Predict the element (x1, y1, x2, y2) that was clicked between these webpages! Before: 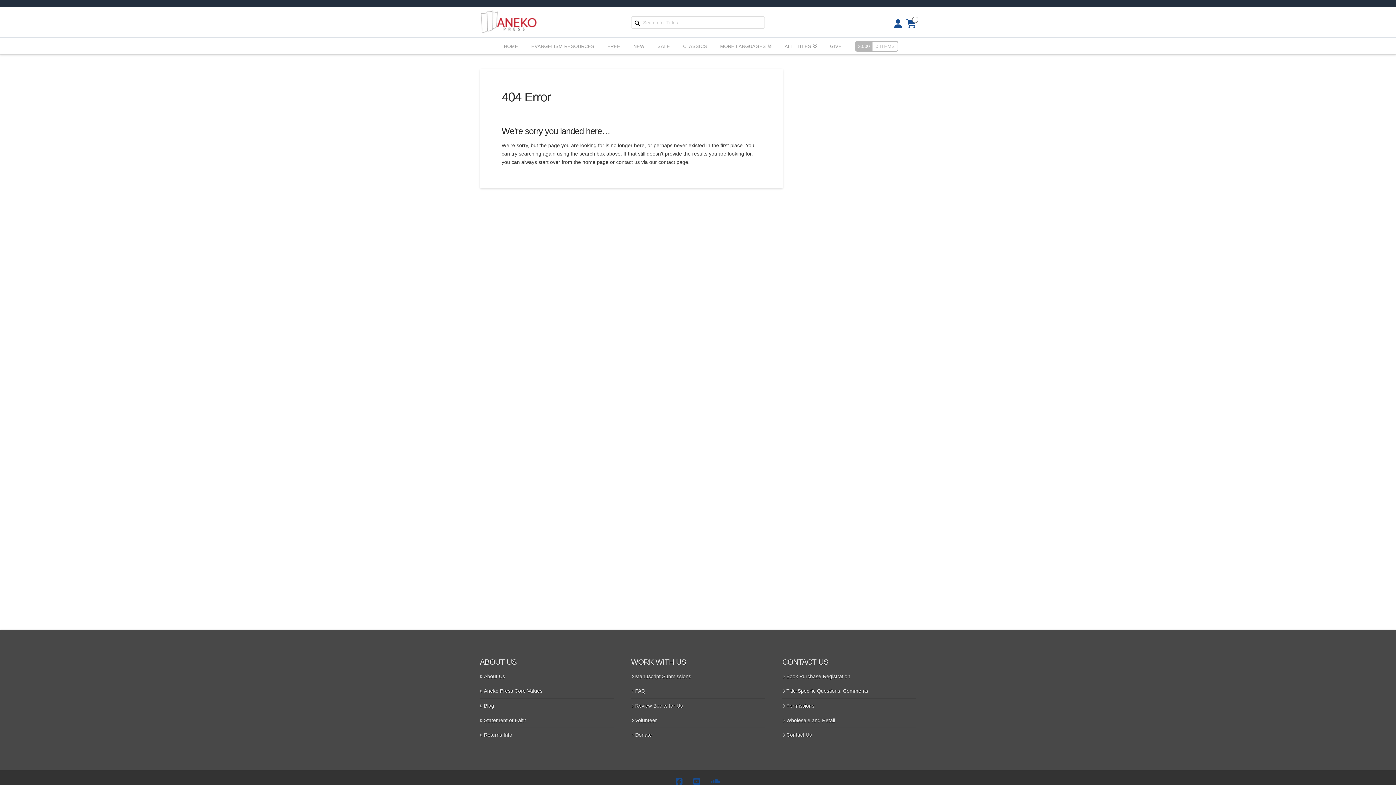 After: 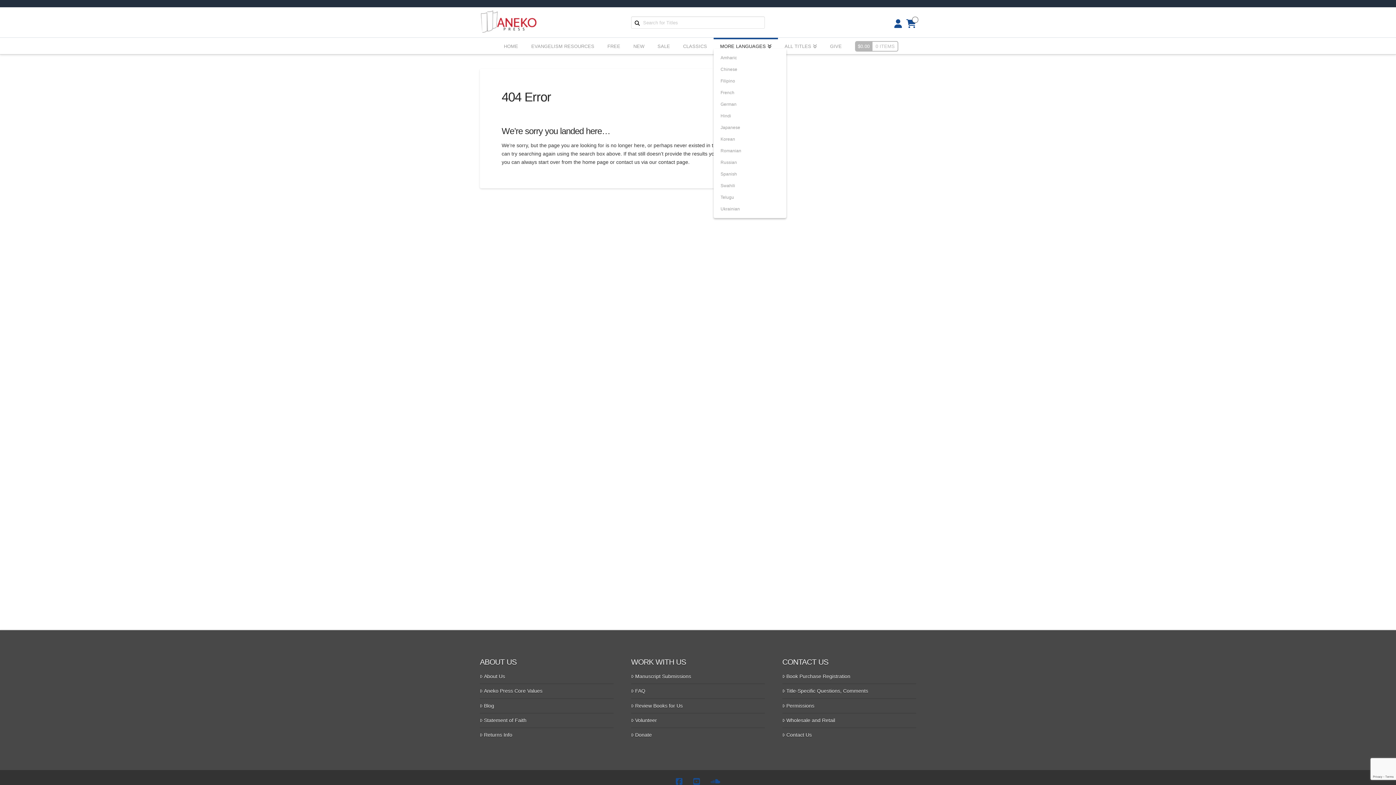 Action: bbox: (713, 37, 778, 54) label: MORE LANGUAGES